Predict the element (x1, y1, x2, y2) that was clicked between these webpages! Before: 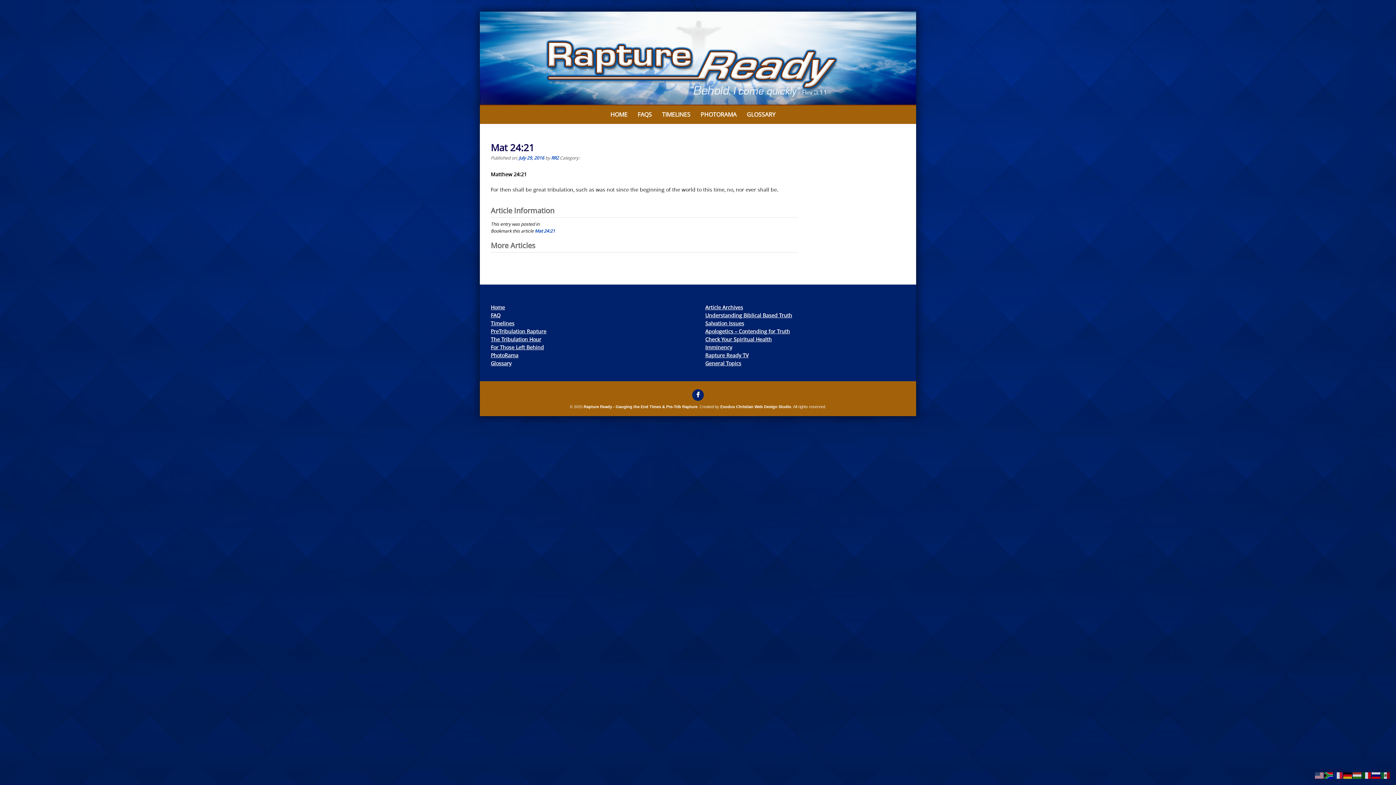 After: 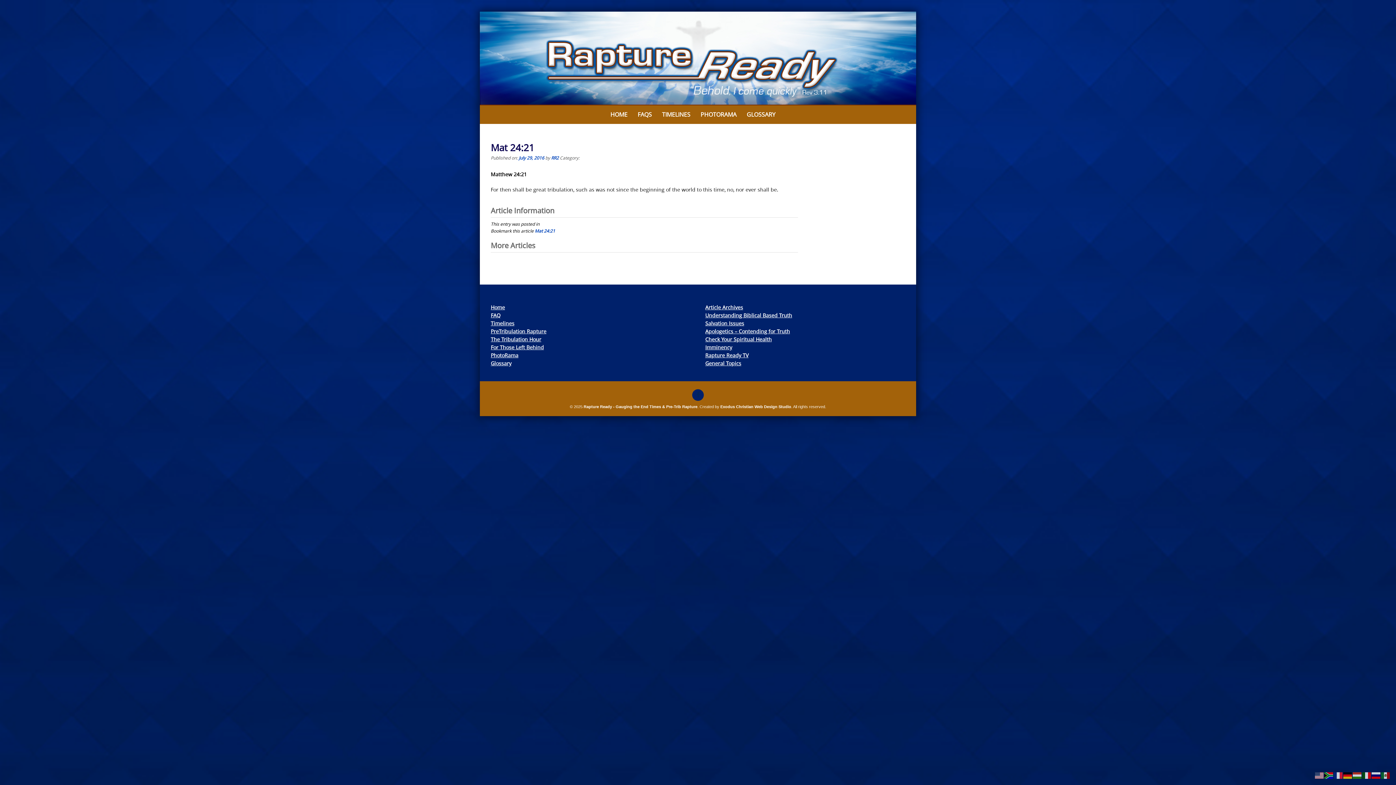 Action: bbox: (692, 389, 704, 400)